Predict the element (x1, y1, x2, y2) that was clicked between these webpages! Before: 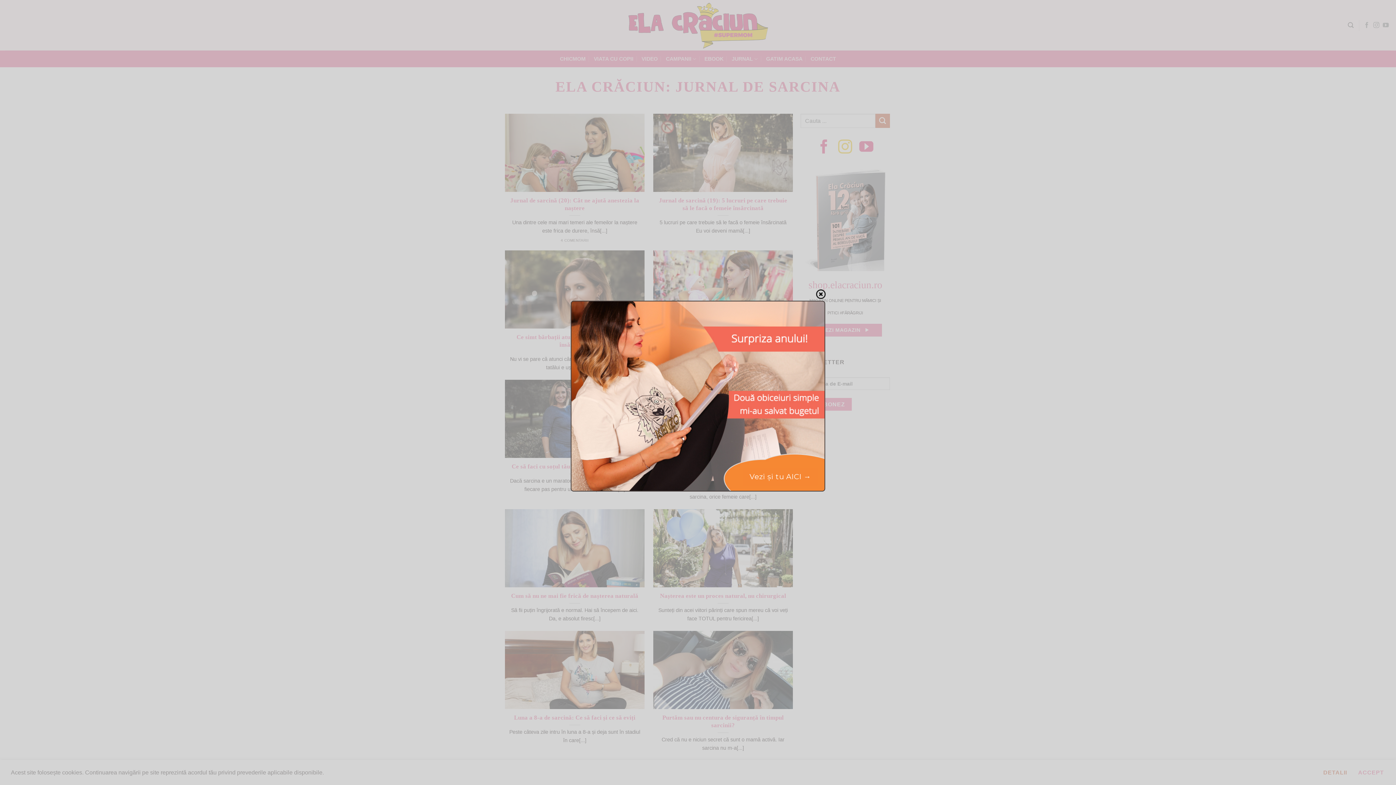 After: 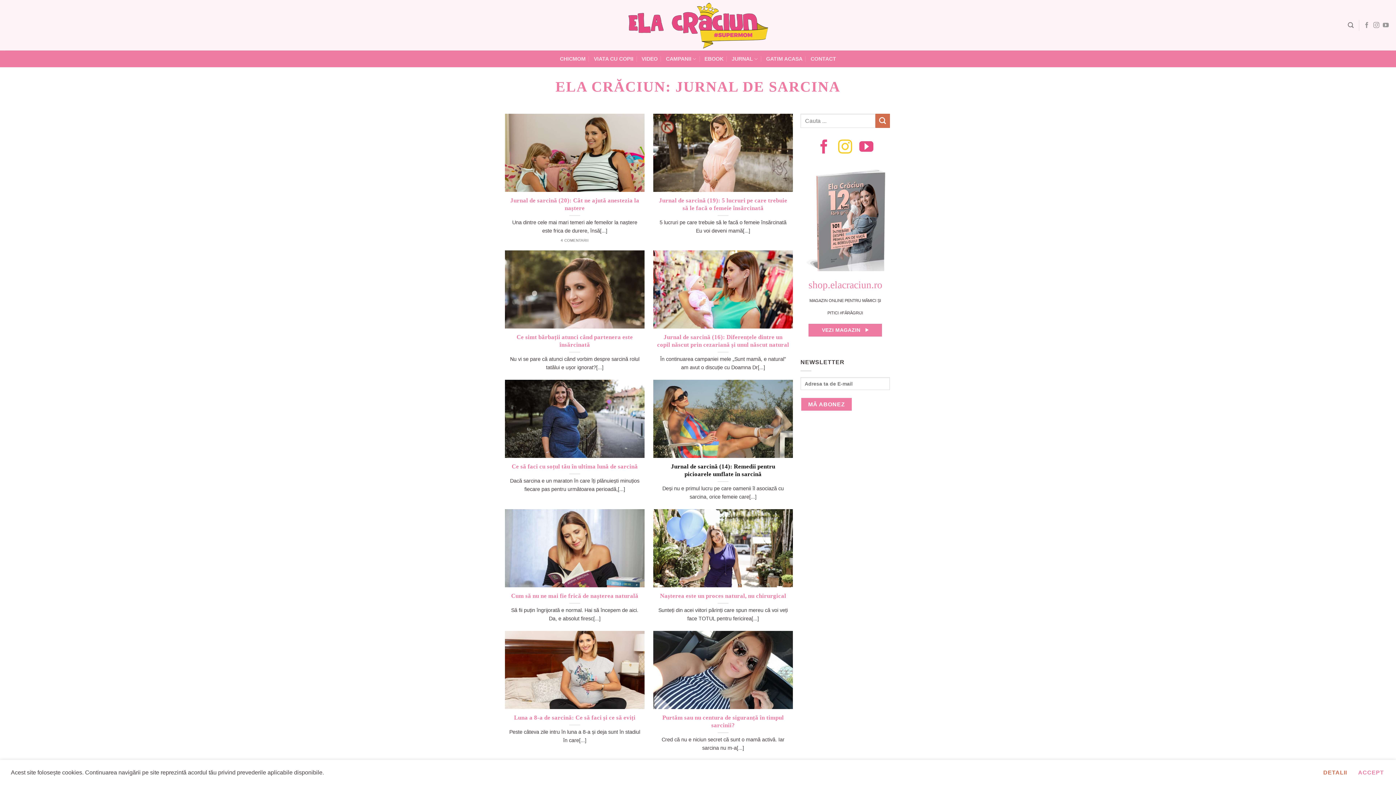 Action: bbox: (742, 467, 818, 486) label: Vezi și tu AICI →